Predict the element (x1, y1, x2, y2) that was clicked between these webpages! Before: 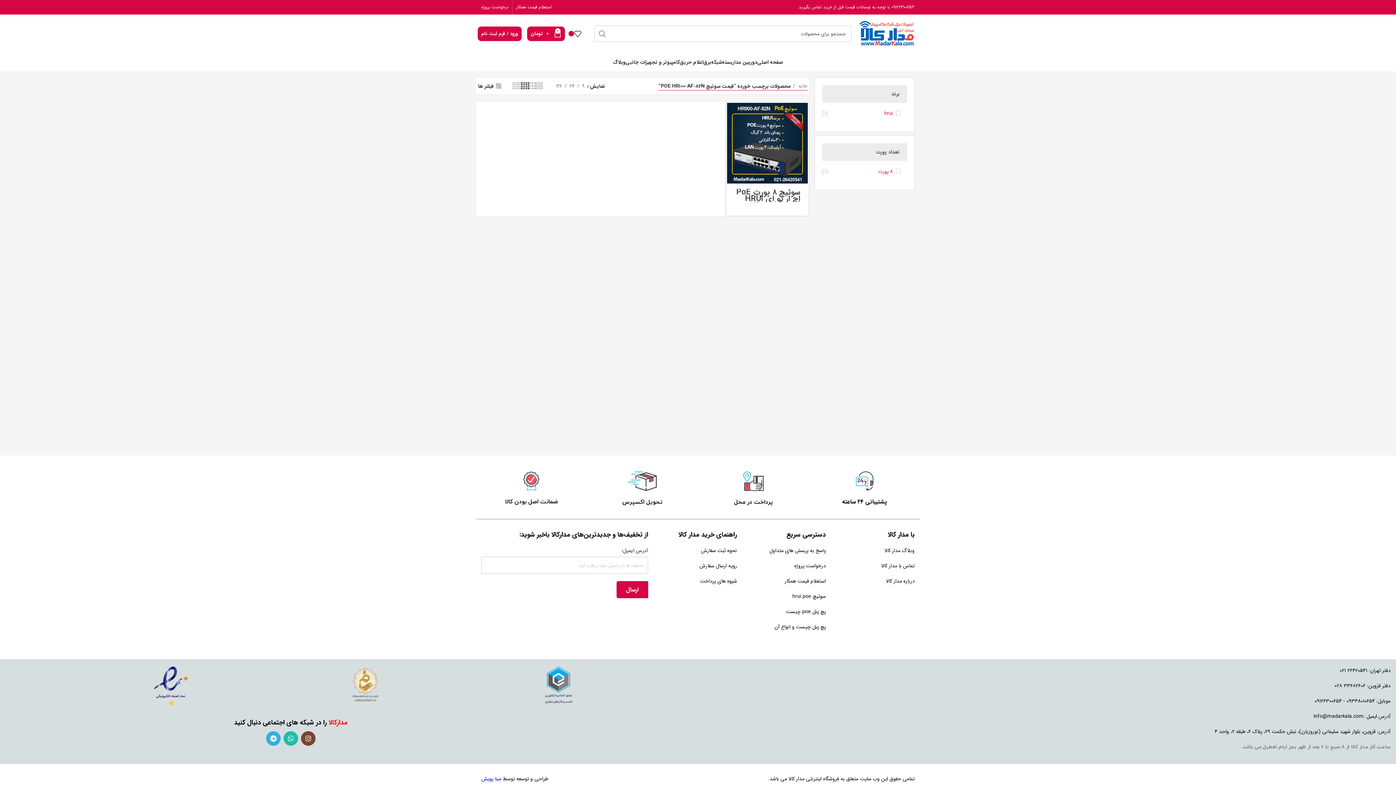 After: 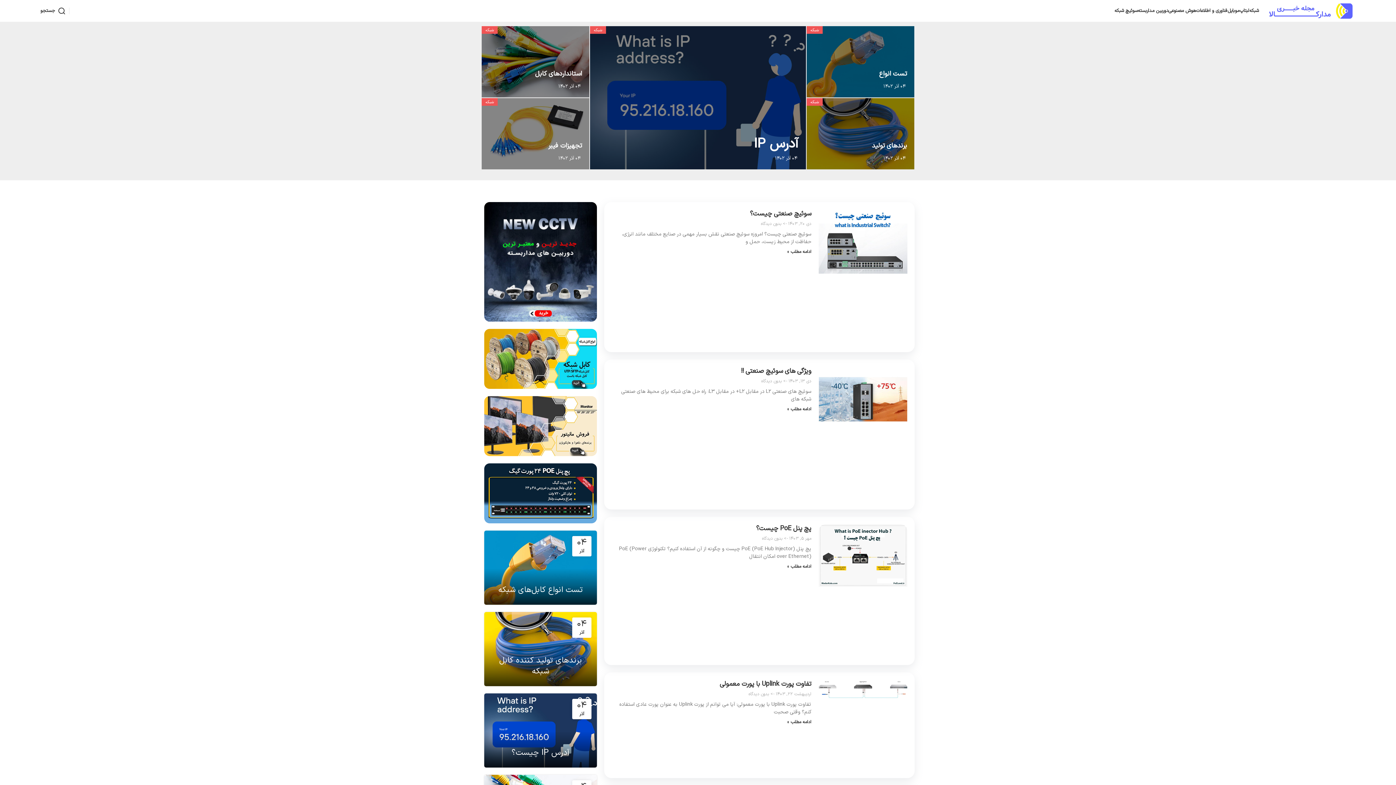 Action: bbox: (876, 592, 914, 600) label: مجله خبری مدارکالا